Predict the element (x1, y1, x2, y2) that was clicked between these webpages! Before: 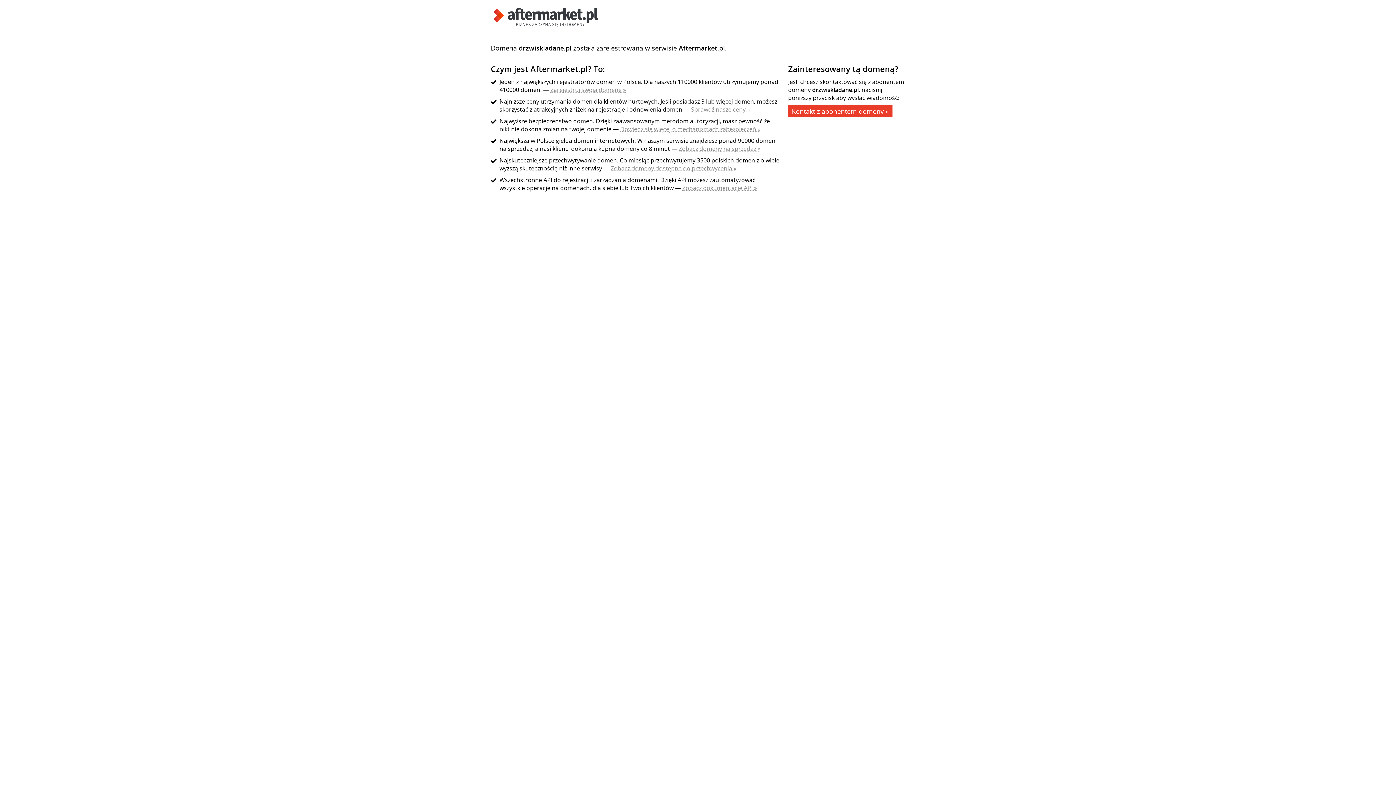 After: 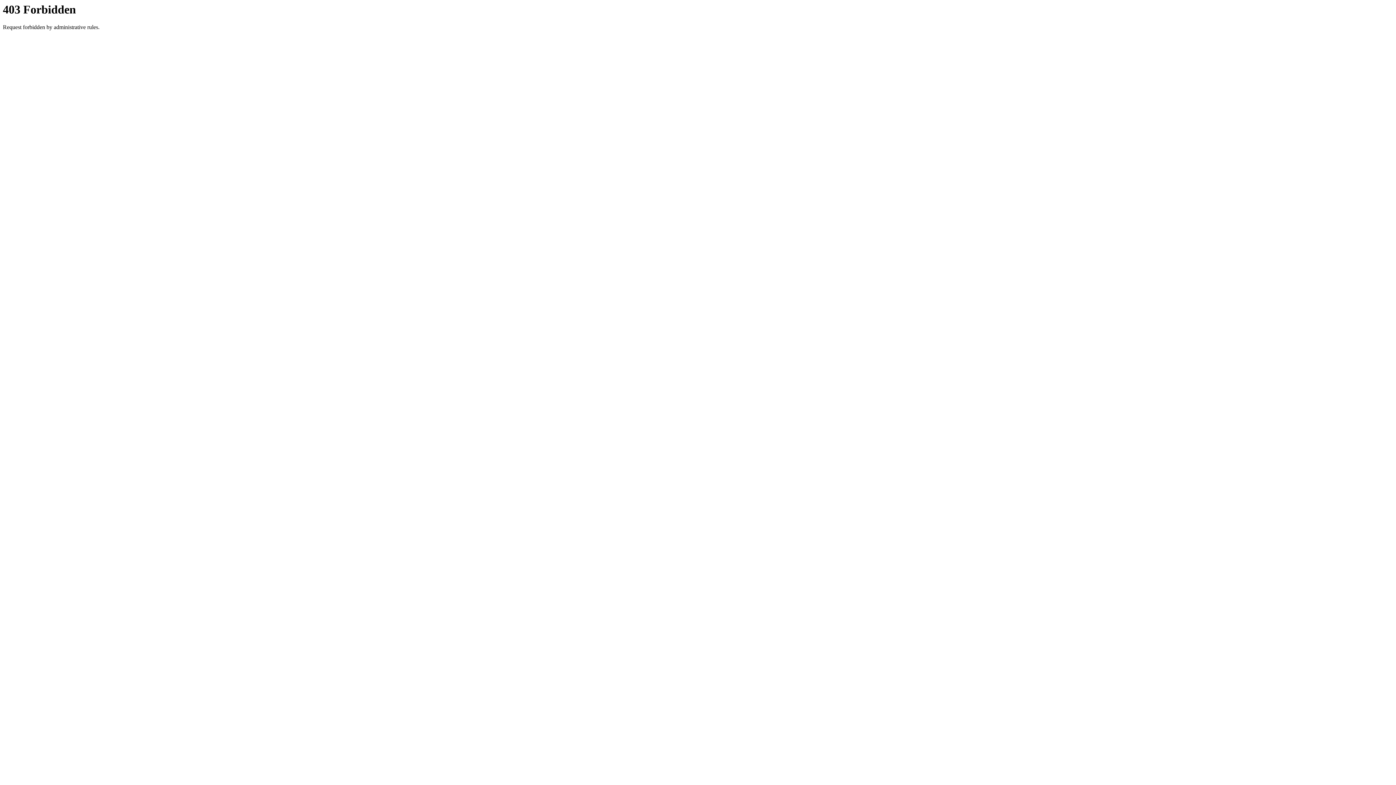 Action: bbox: (678, 144, 760, 152) label: Zobacz domeny na sprzedaż »